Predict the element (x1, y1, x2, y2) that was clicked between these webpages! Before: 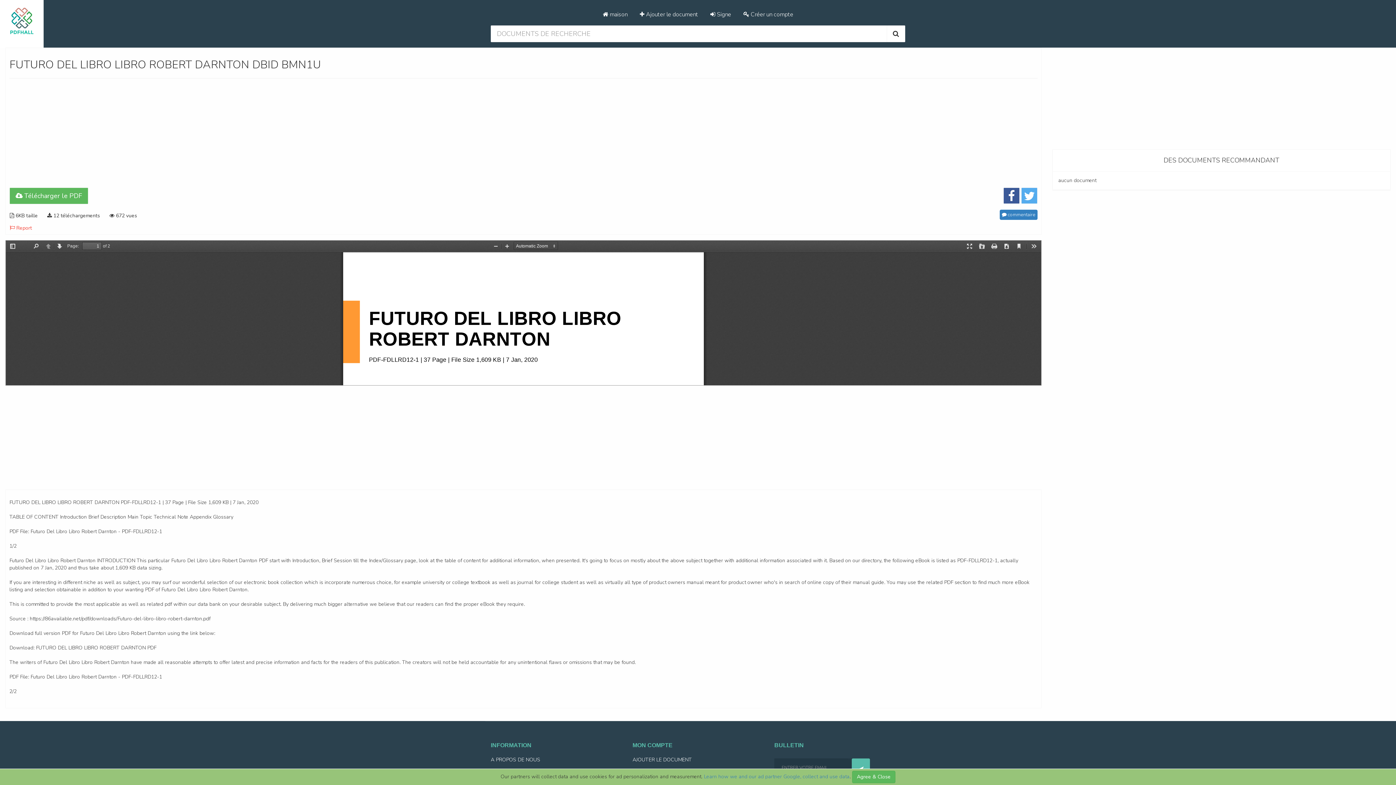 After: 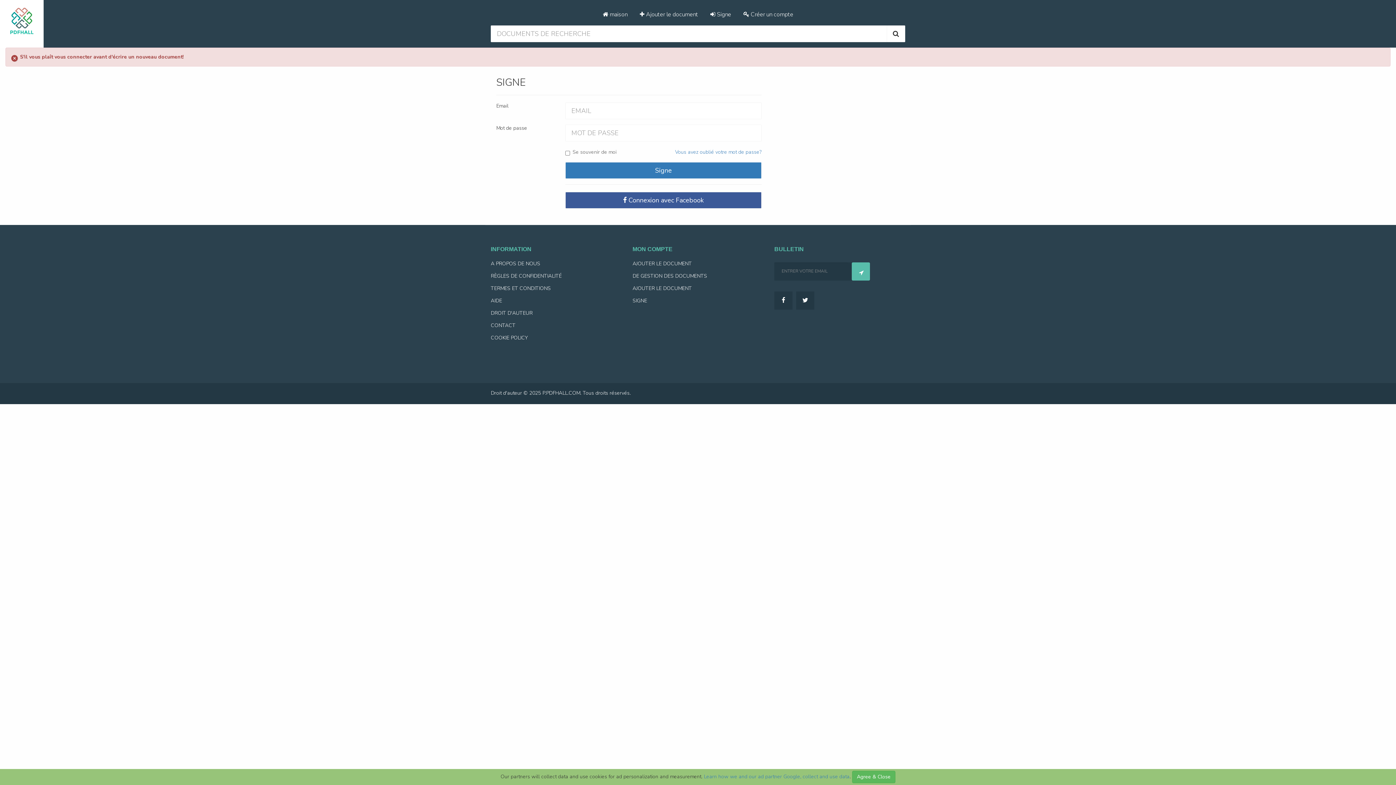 Action: bbox: (632, 756, 692, 763) label: AJOUTER LE DOCUMENT